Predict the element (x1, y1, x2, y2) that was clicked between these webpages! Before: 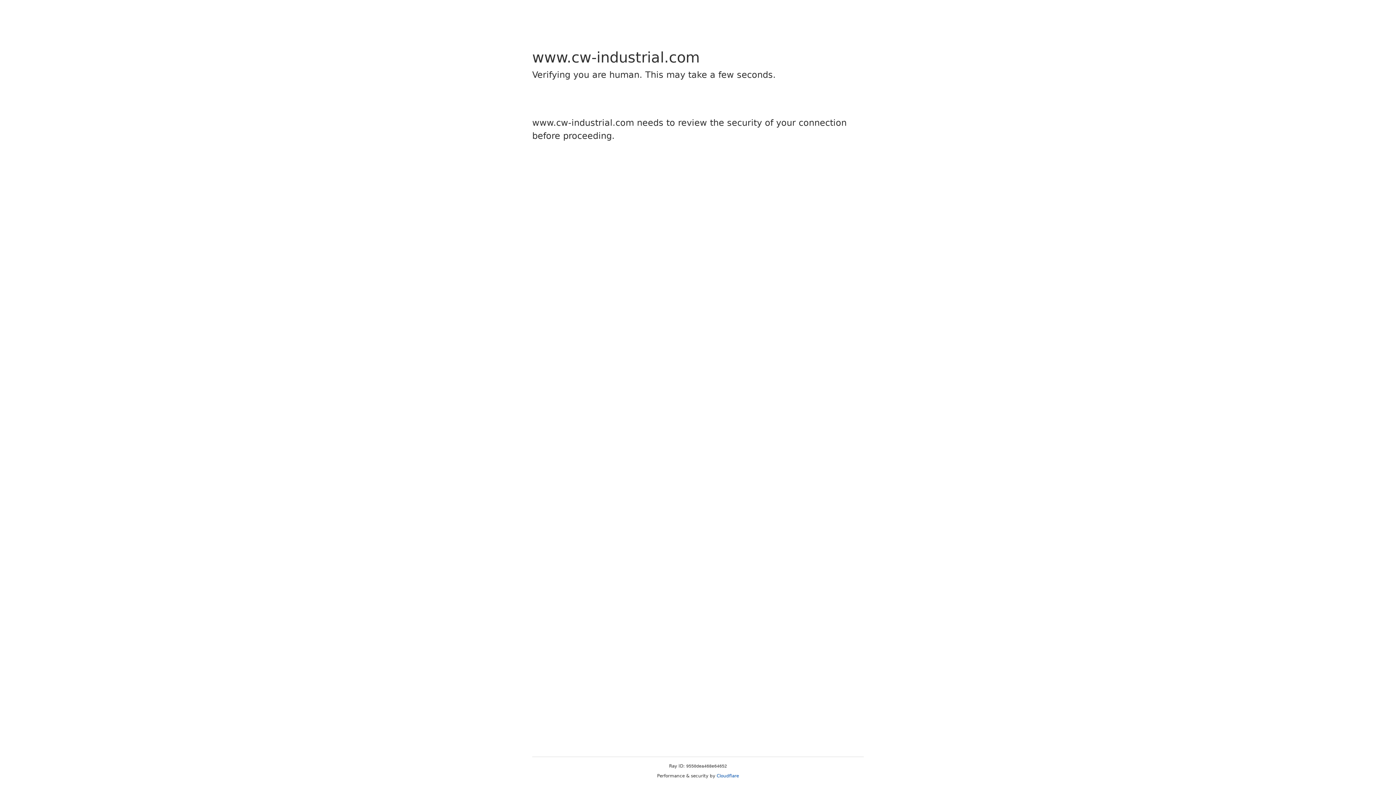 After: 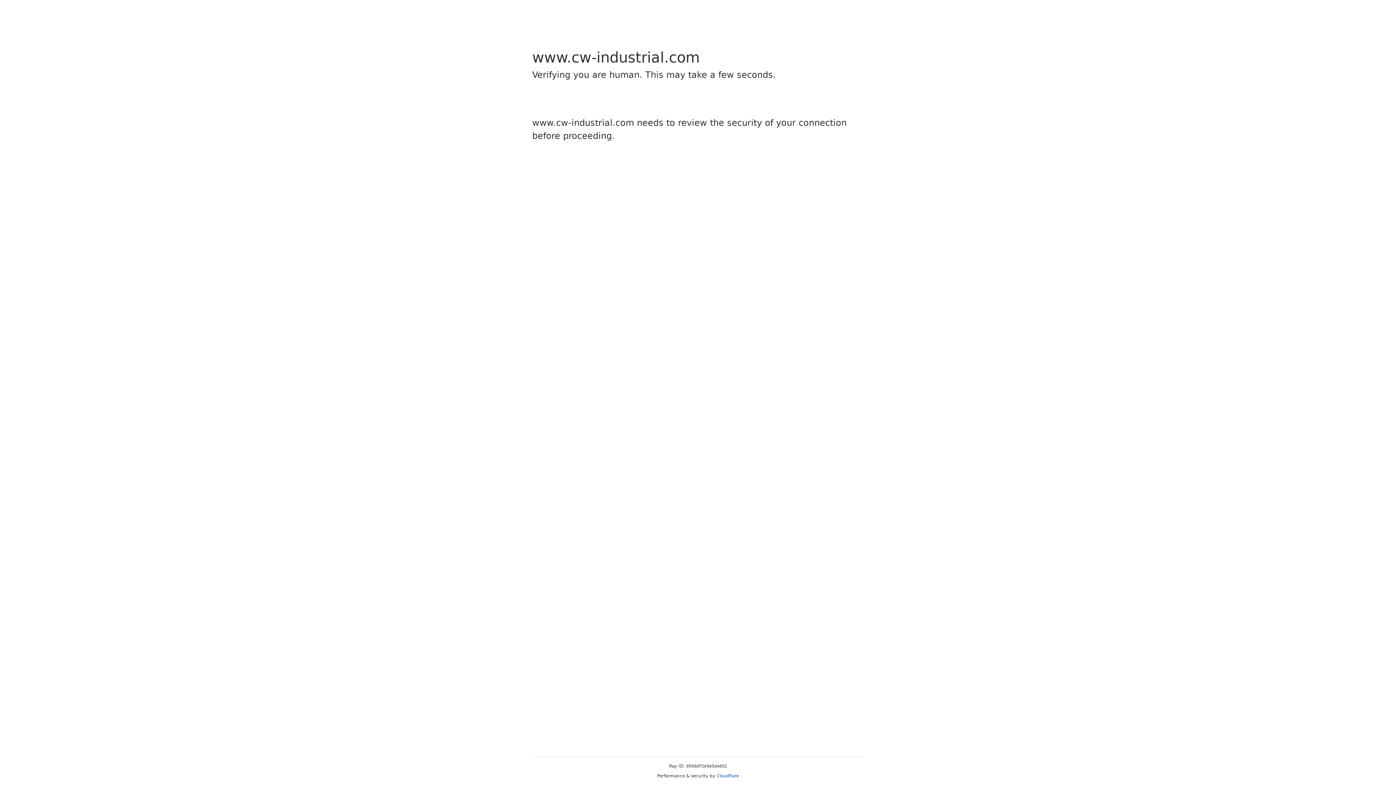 Action: label: Cloudflare bbox: (716, 773, 739, 778)